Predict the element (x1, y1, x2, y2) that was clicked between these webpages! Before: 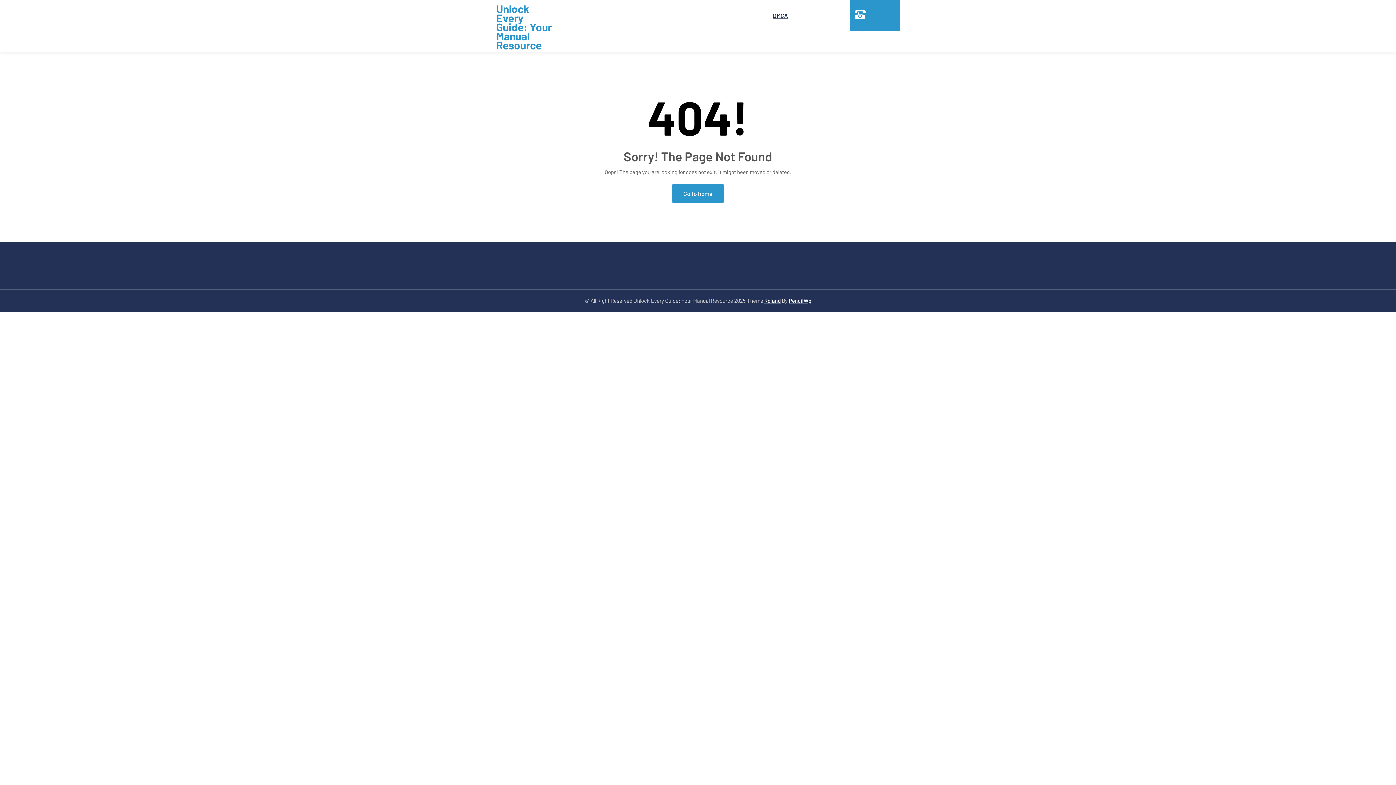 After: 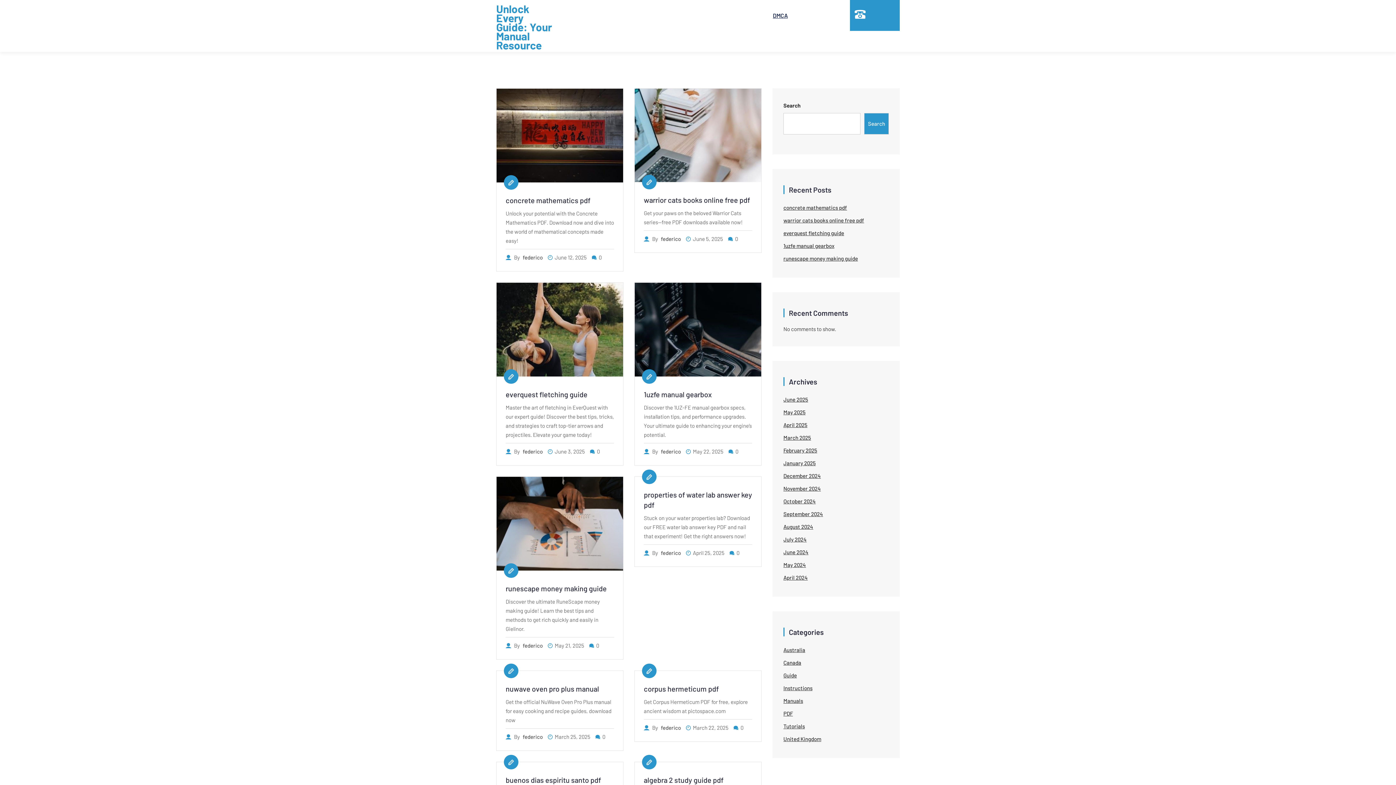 Action: label: Go to home bbox: (672, 184, 724, 203)